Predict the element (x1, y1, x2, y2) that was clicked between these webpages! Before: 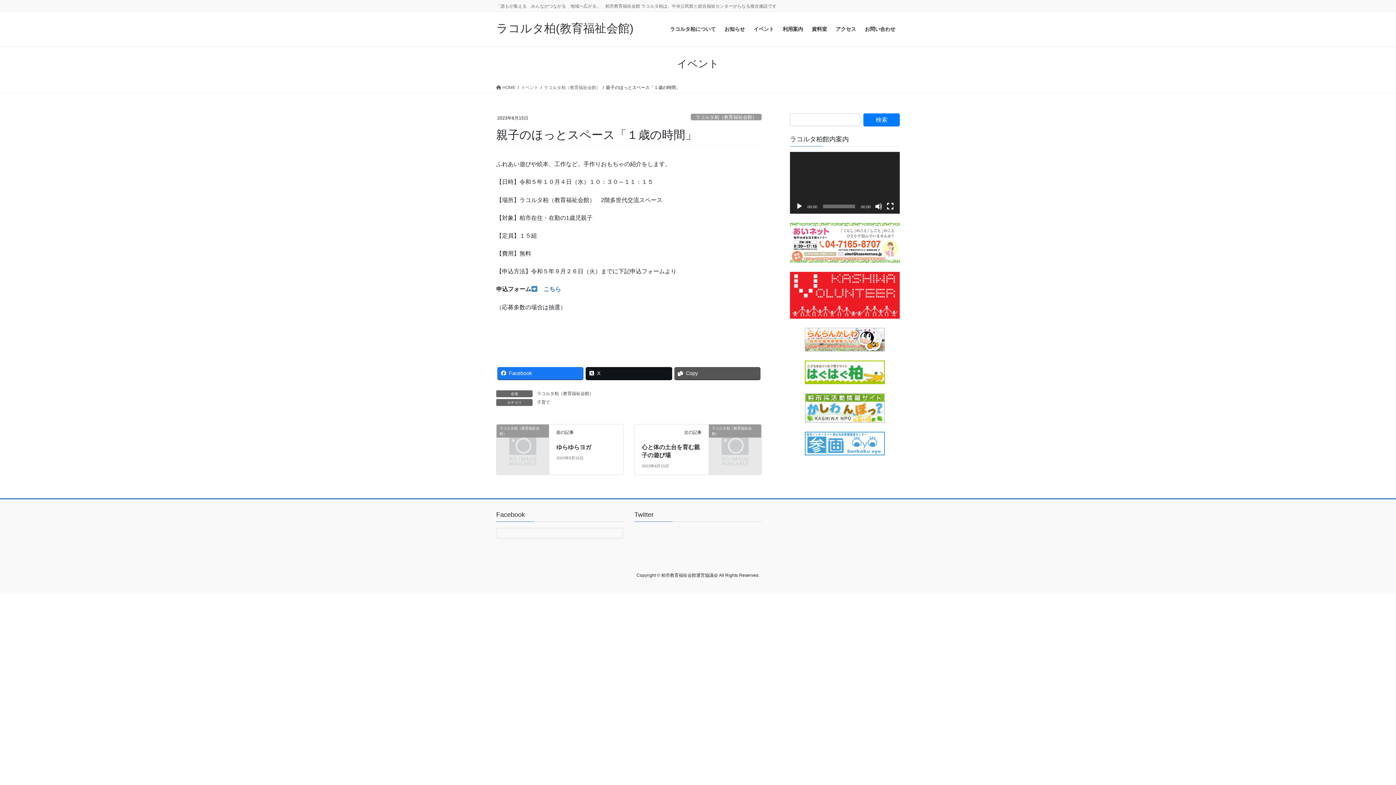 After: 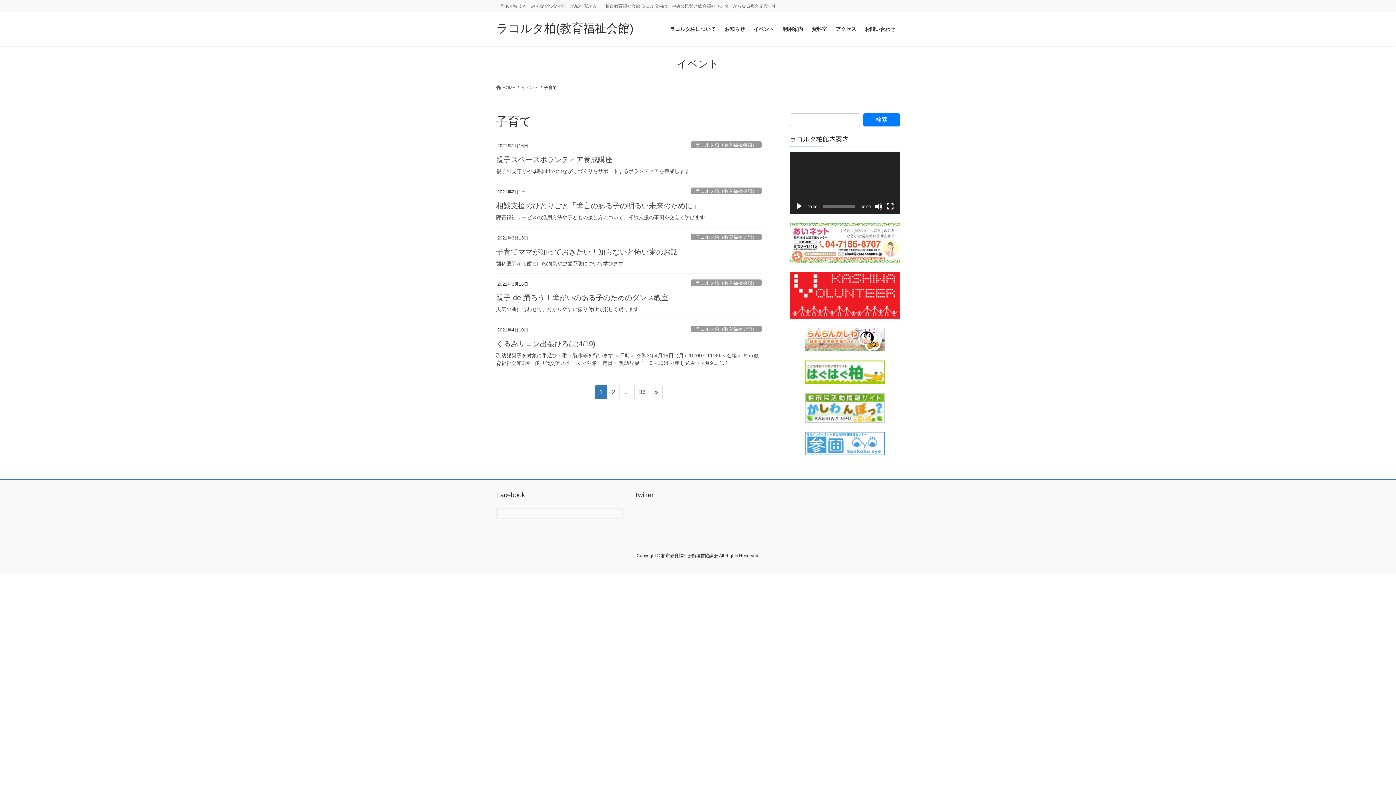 Action: label: 子育て bbox: (536, 399, 550, 406)